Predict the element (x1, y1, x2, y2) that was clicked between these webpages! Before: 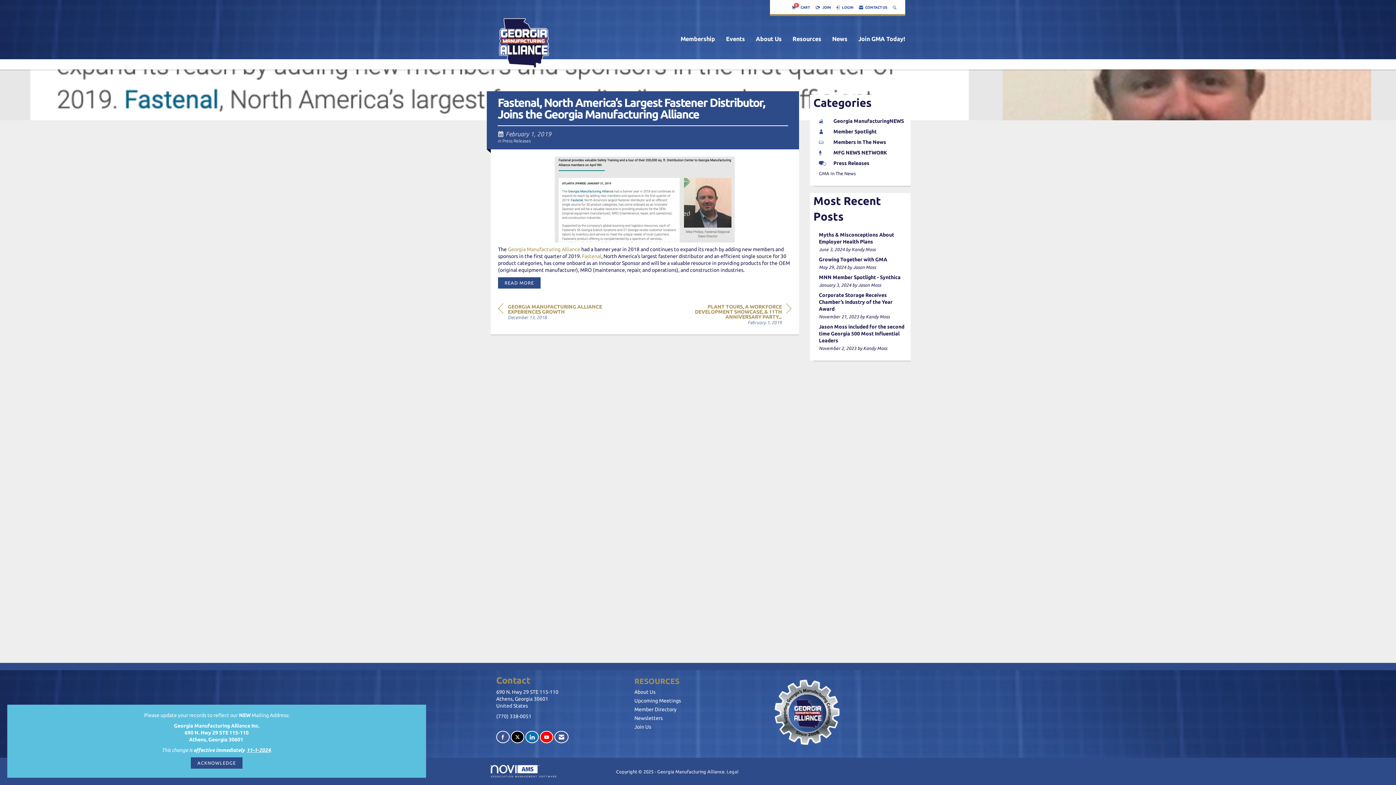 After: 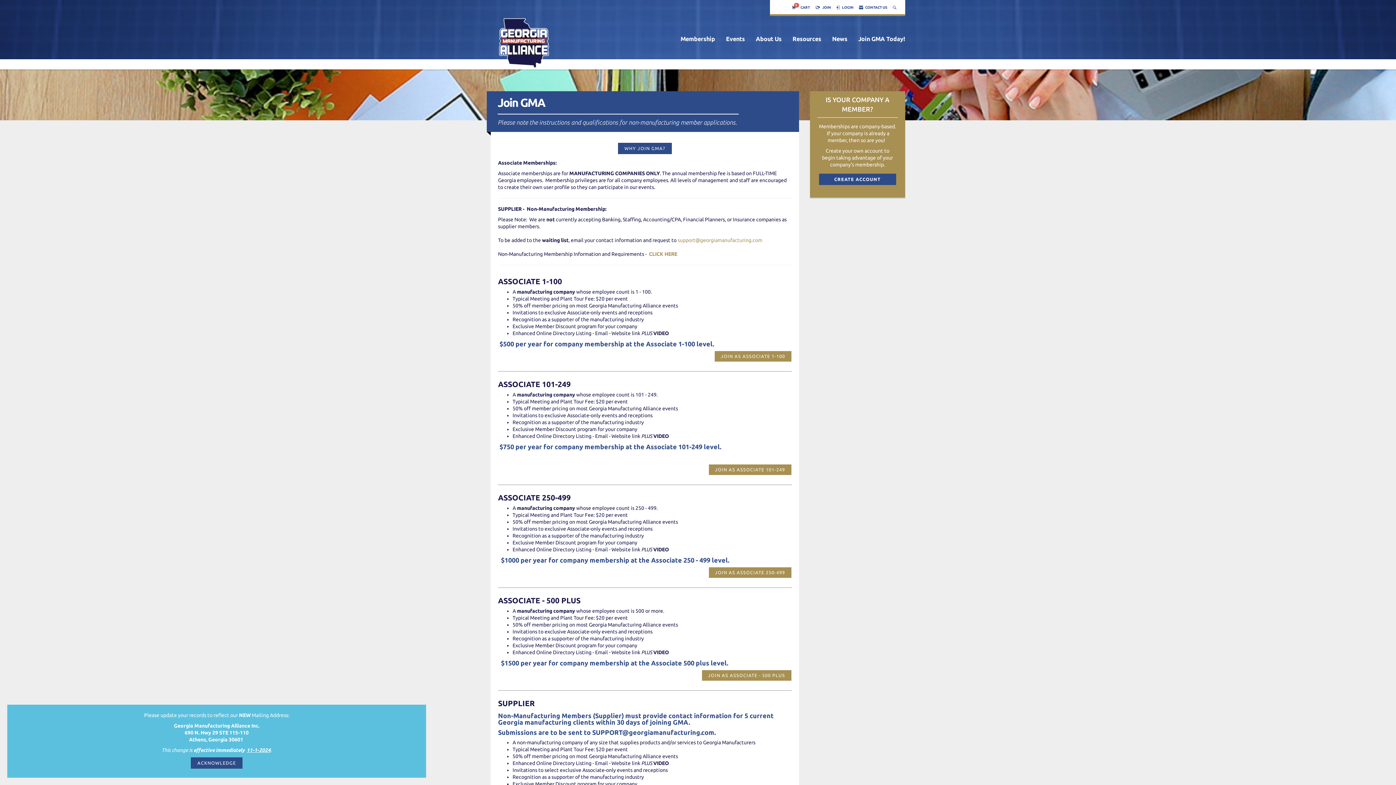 Action: bbox: (634, 724, 761, 730) label: Join Us